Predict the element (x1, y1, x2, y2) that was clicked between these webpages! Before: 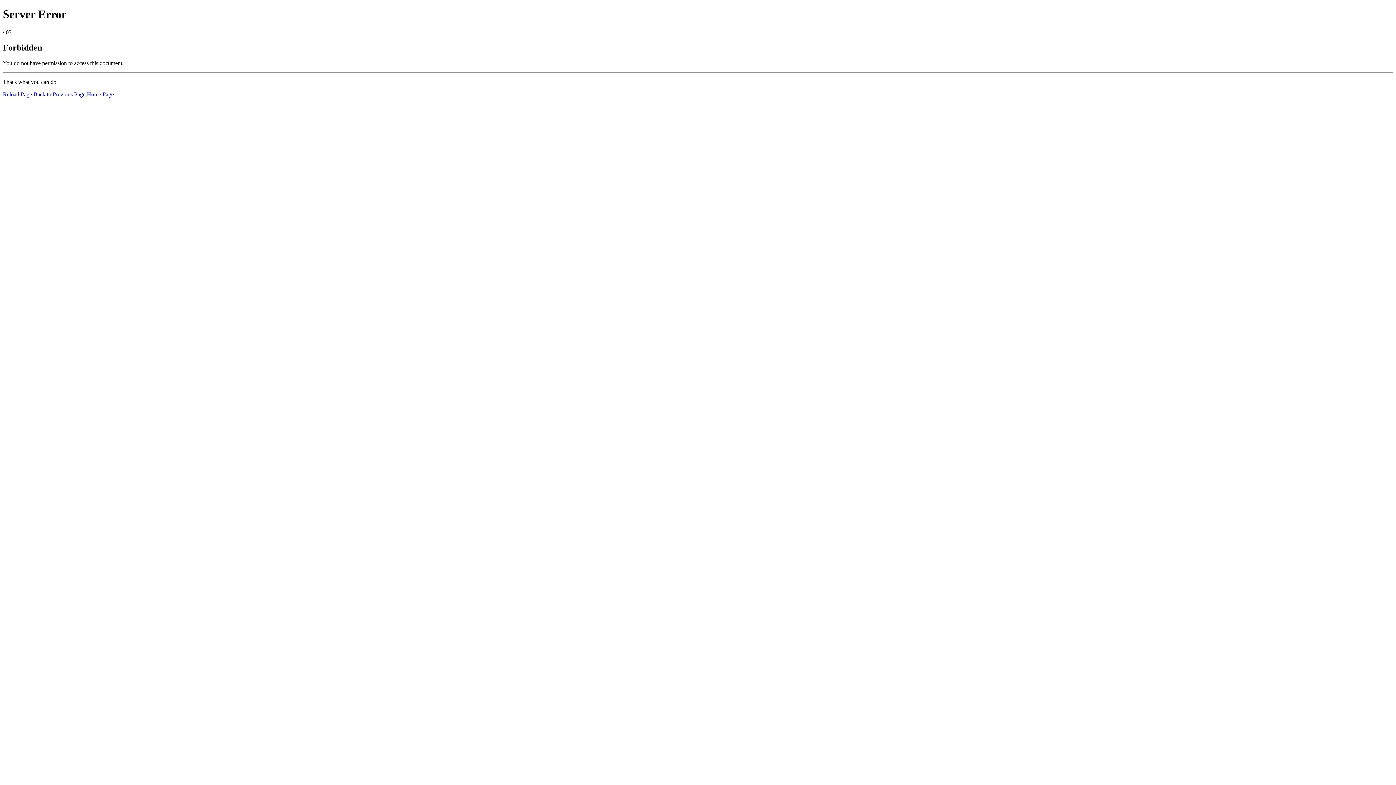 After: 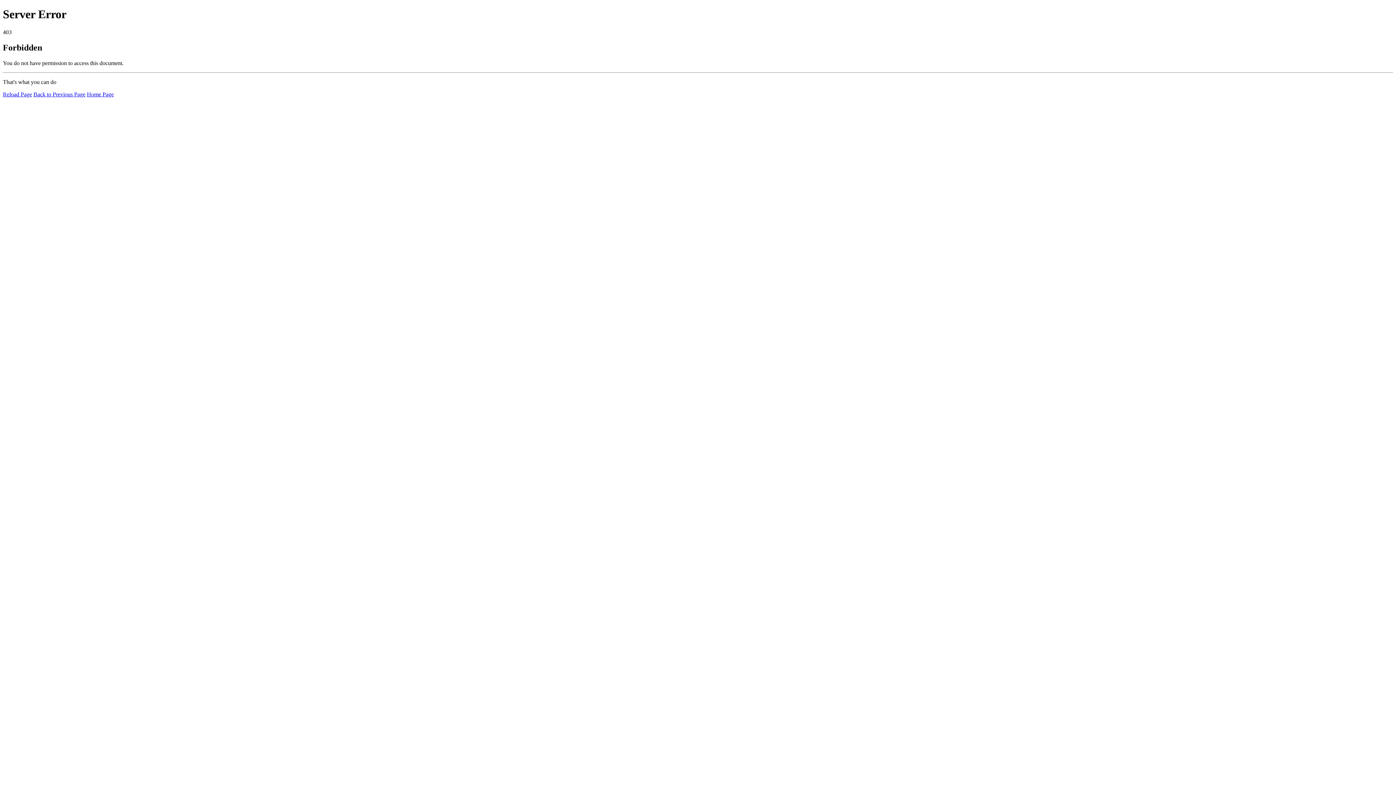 Action: bbox: (2, 91, 32, 97) label: Reload Page